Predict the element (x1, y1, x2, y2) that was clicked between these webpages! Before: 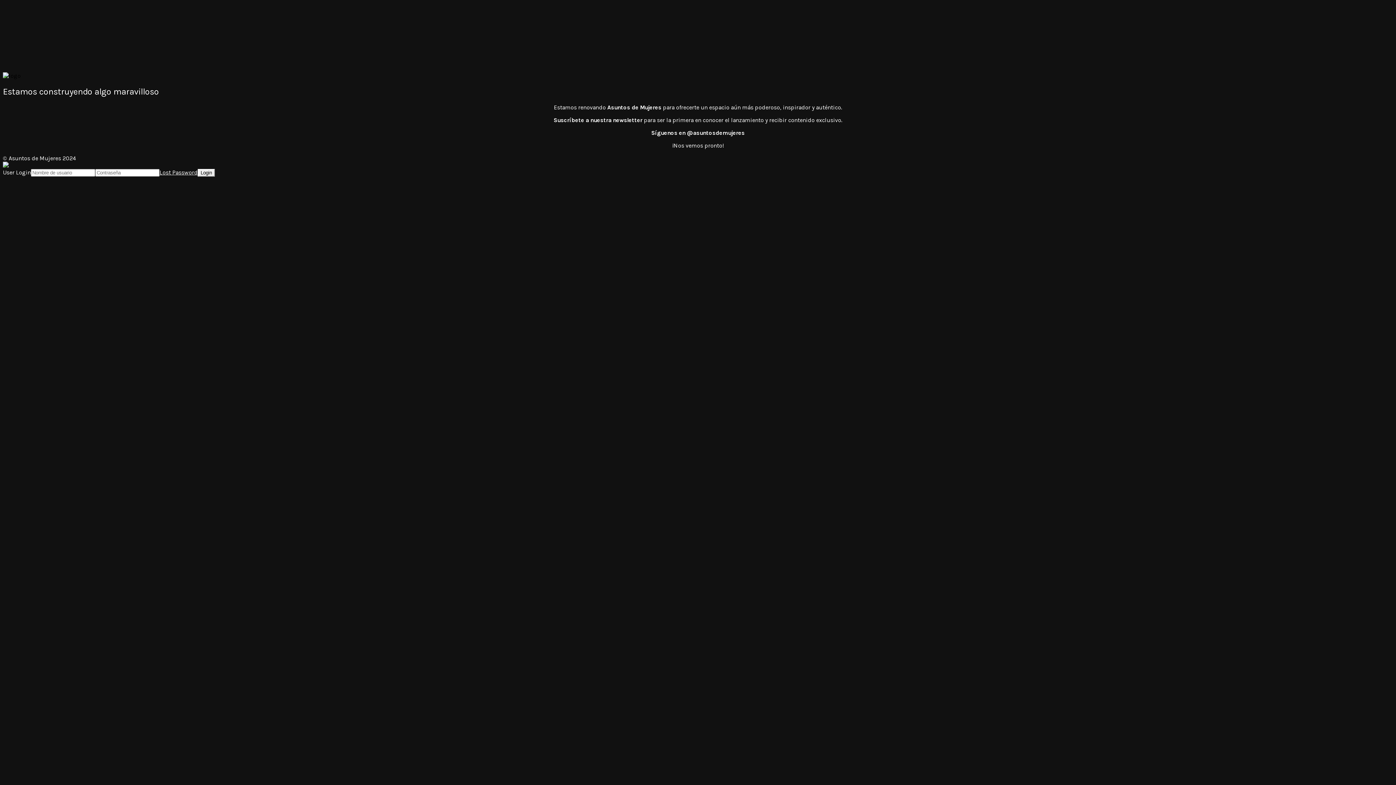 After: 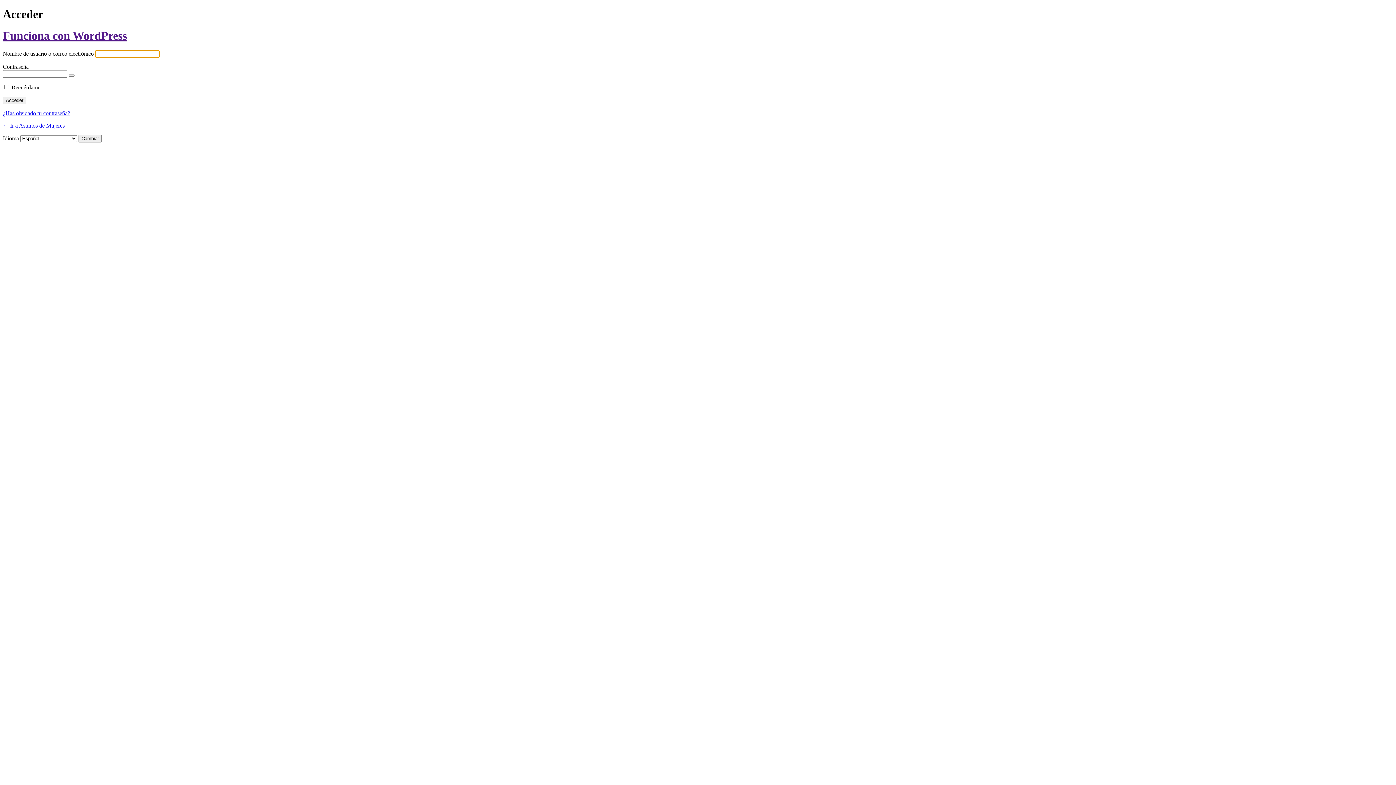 Action: bbox: (159, 169, 197, 176) label: Lost Password